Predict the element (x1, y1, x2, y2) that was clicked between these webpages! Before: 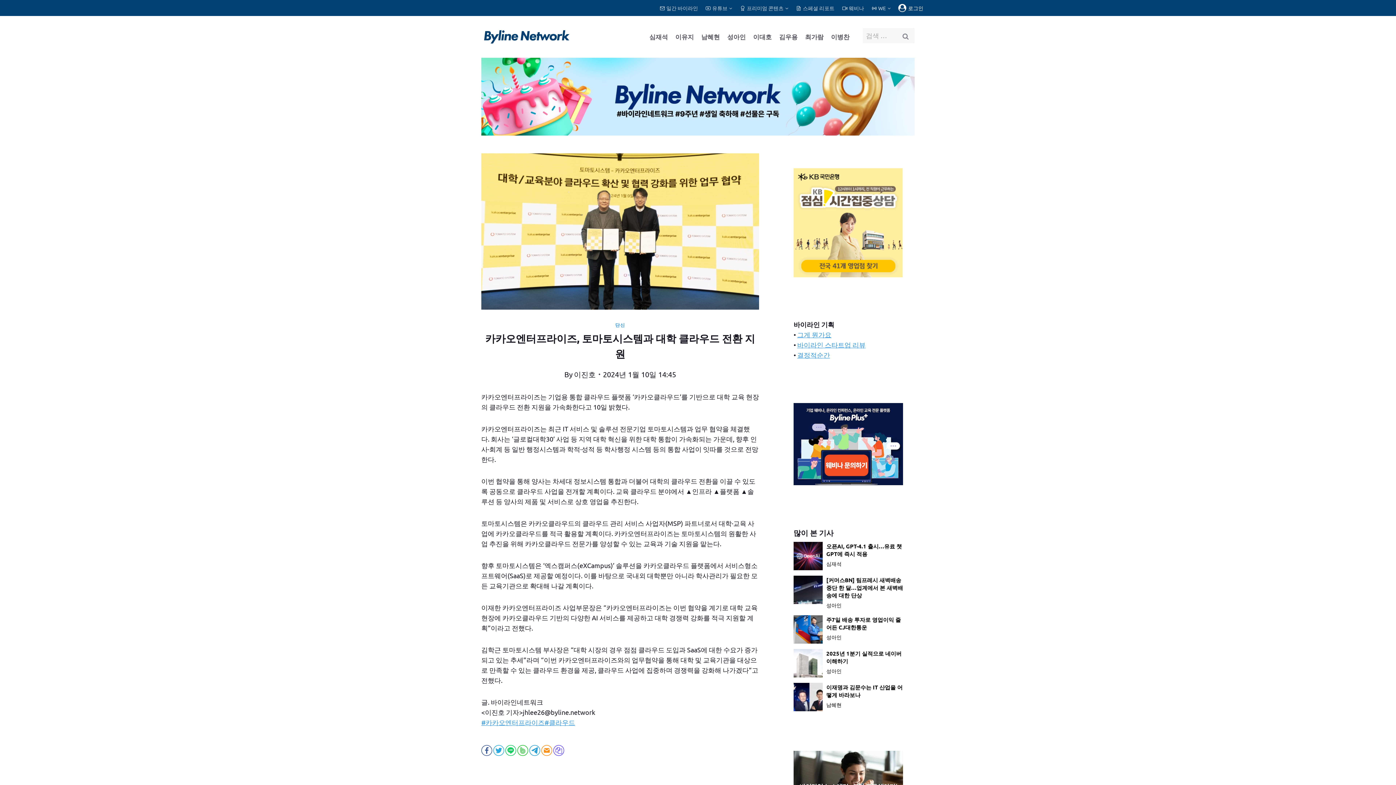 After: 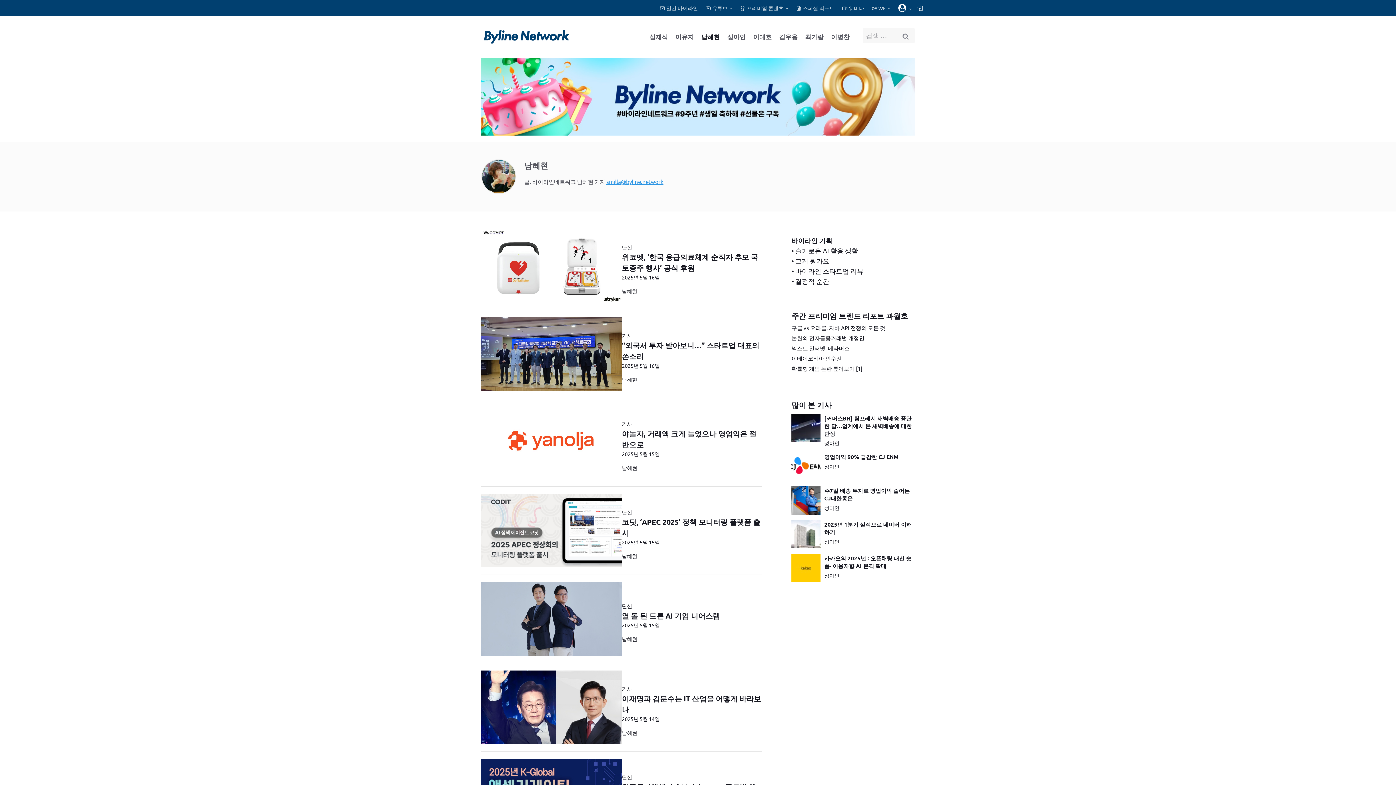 Action: bbox: (697, 28, 723, 45) label: 남혜현